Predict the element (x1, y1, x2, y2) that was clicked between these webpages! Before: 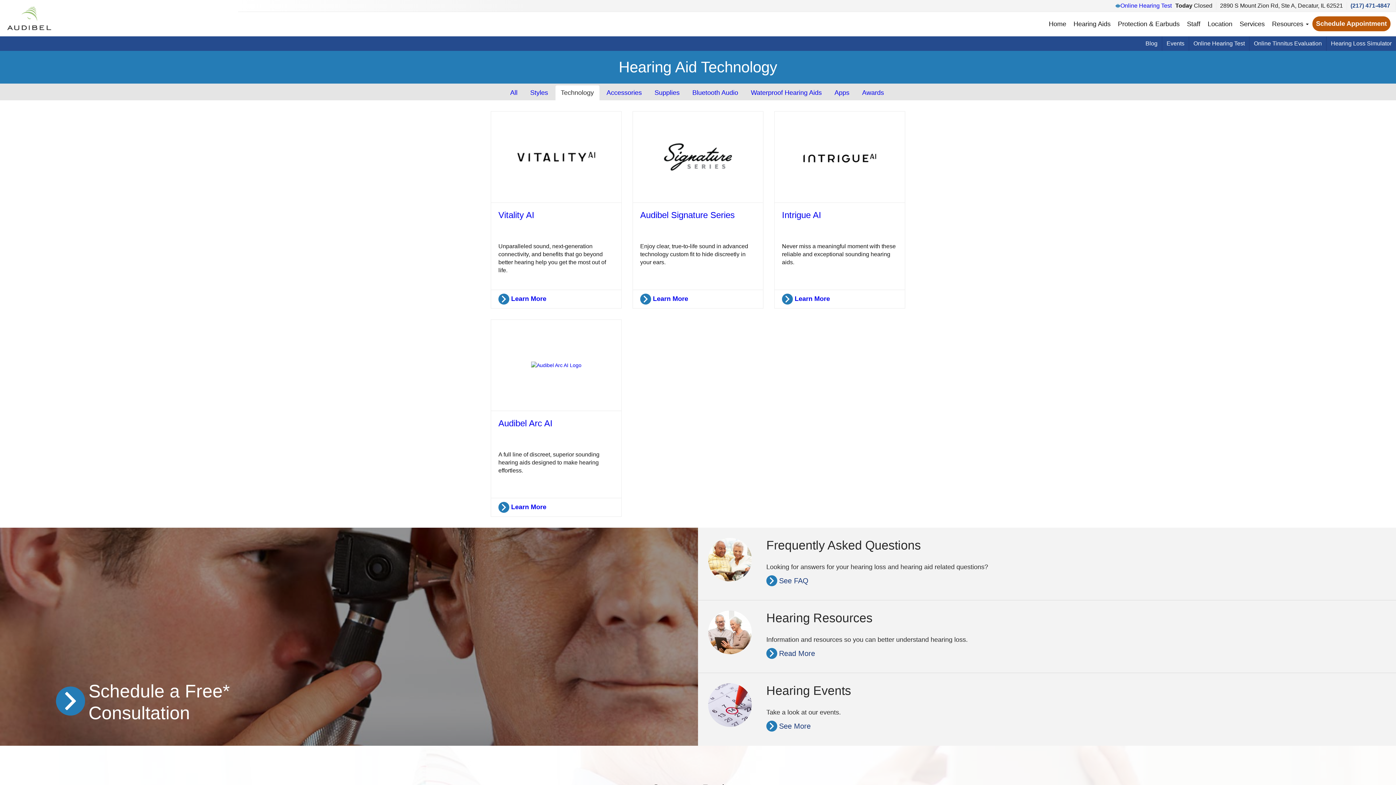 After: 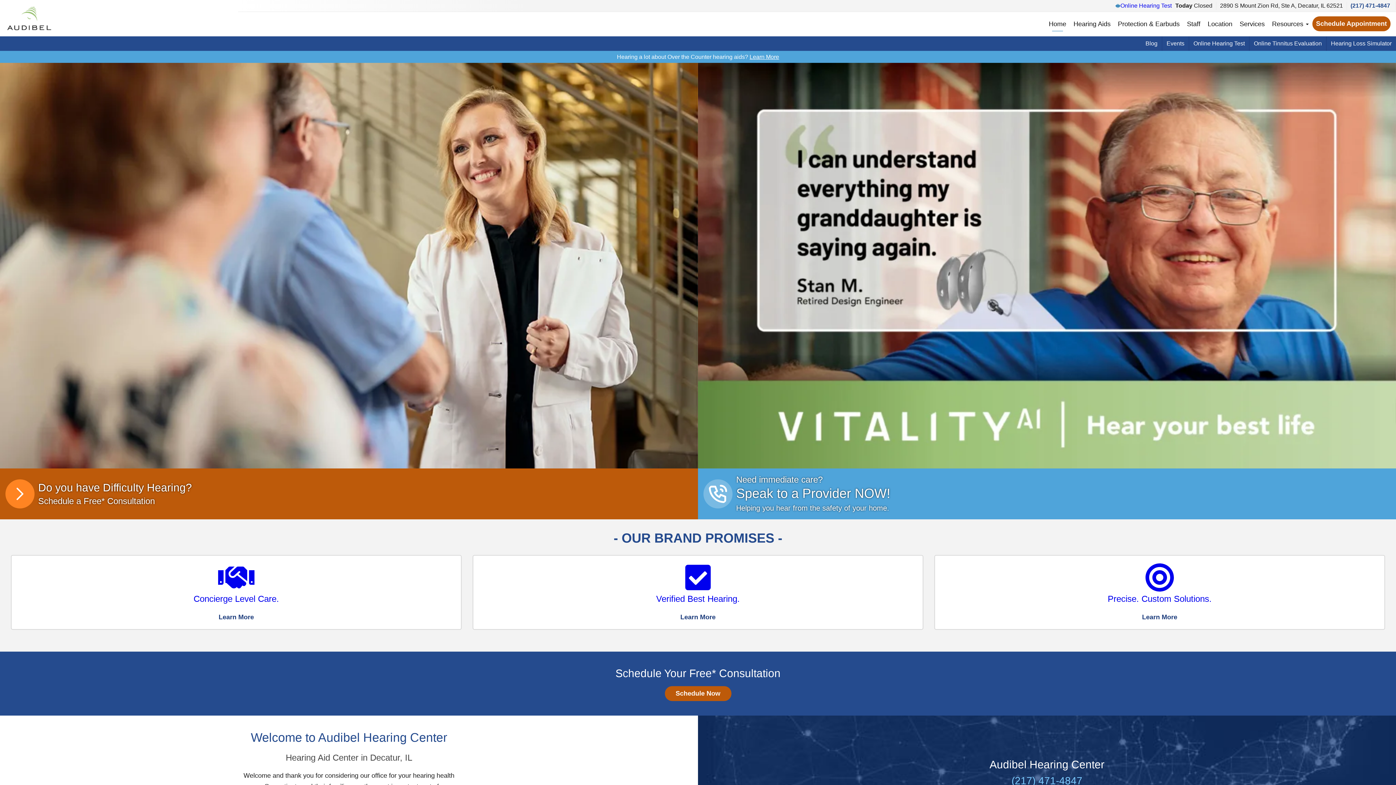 Action: label: Home bbox: (1045, 16, 1070, 31)